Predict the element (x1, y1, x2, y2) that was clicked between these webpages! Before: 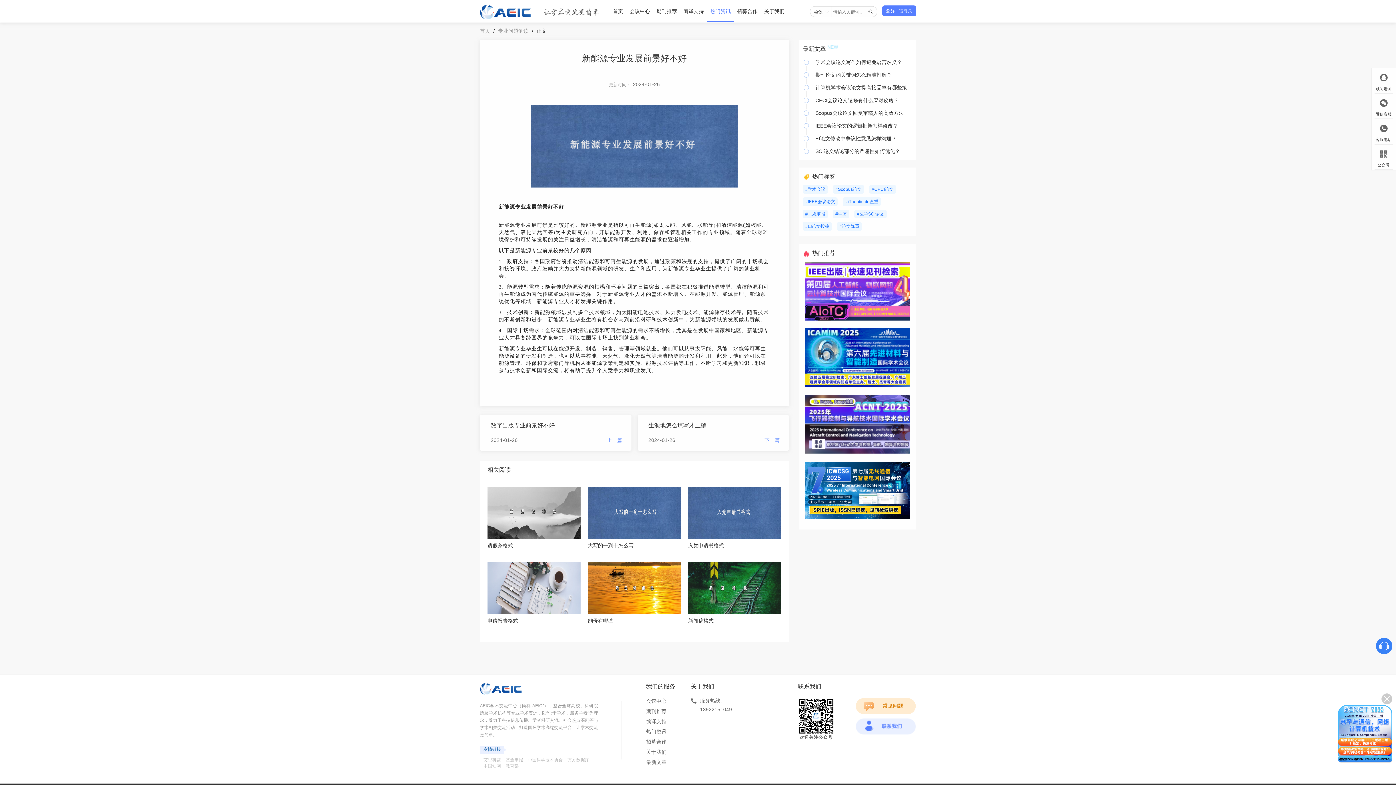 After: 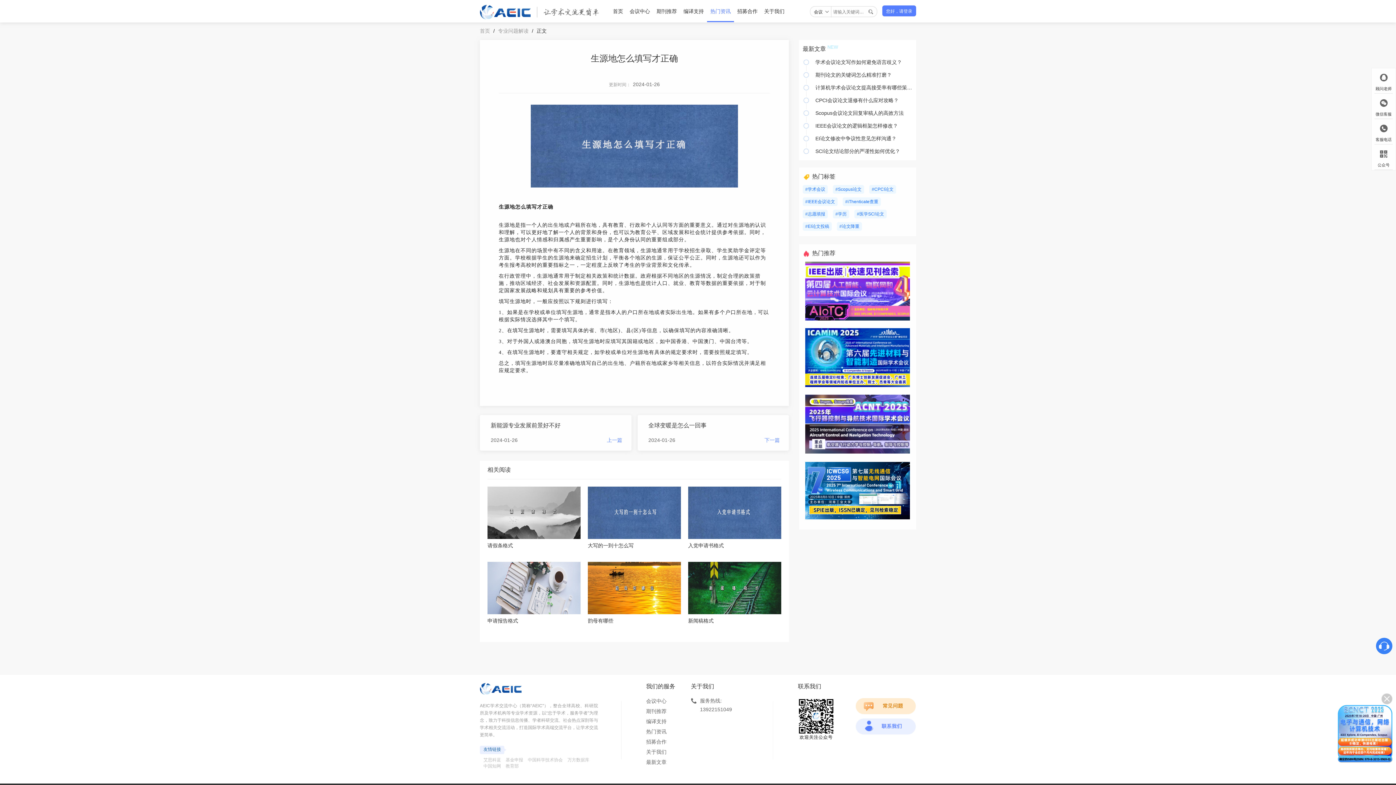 Action: bbox: (648, 422, 780, 429) label: 生源地怎么填写才正确